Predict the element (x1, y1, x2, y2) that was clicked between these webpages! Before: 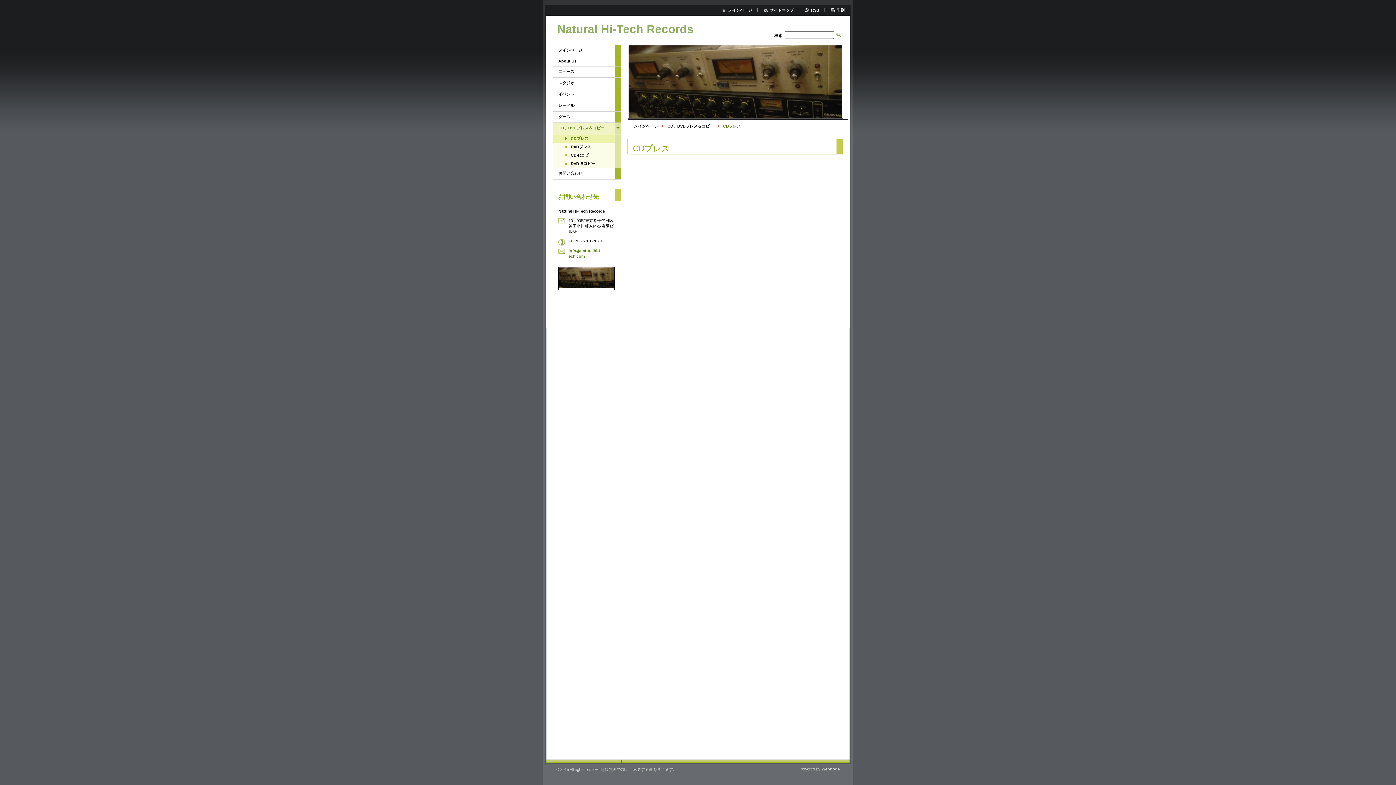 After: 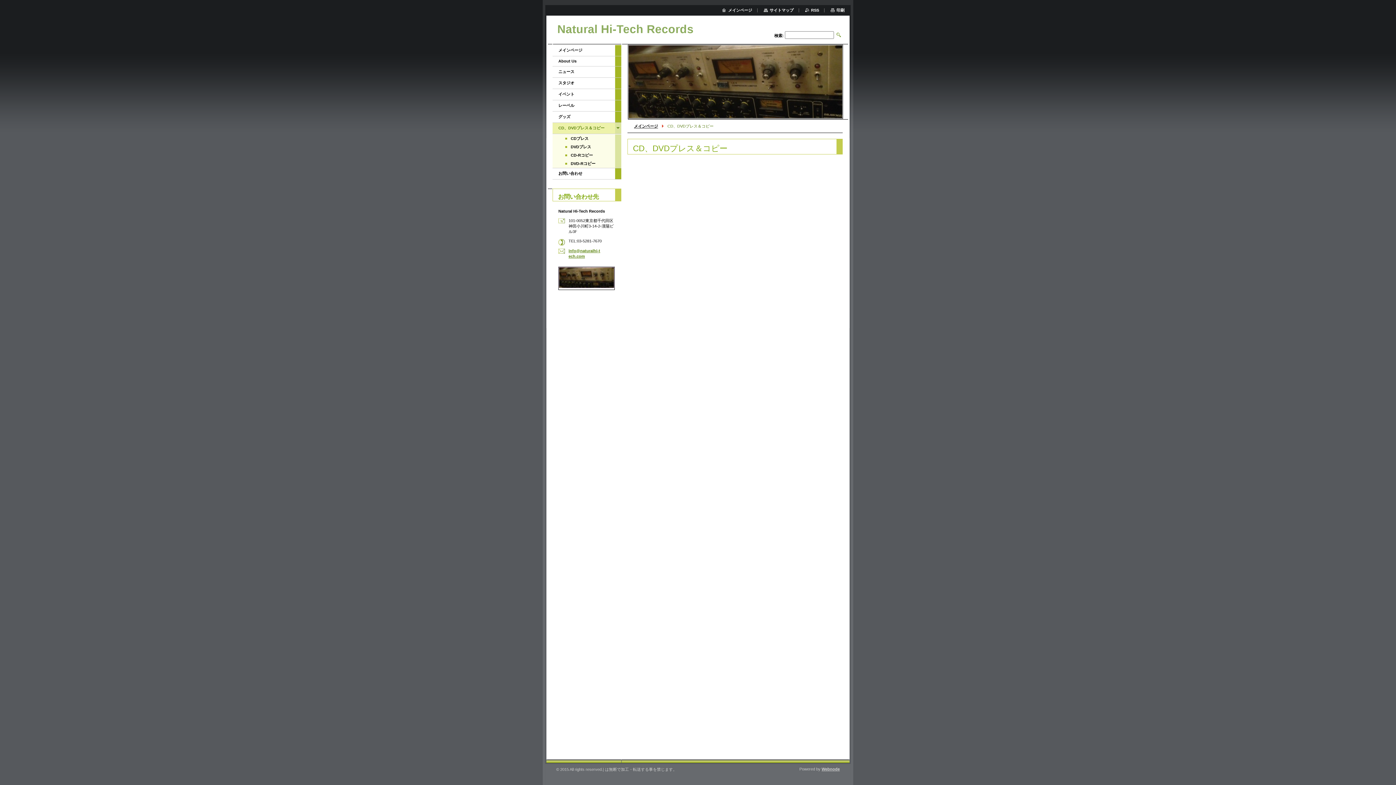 Action: label: CD、DVDプレス＆コピー bbox: (552, 122, 615, 133)